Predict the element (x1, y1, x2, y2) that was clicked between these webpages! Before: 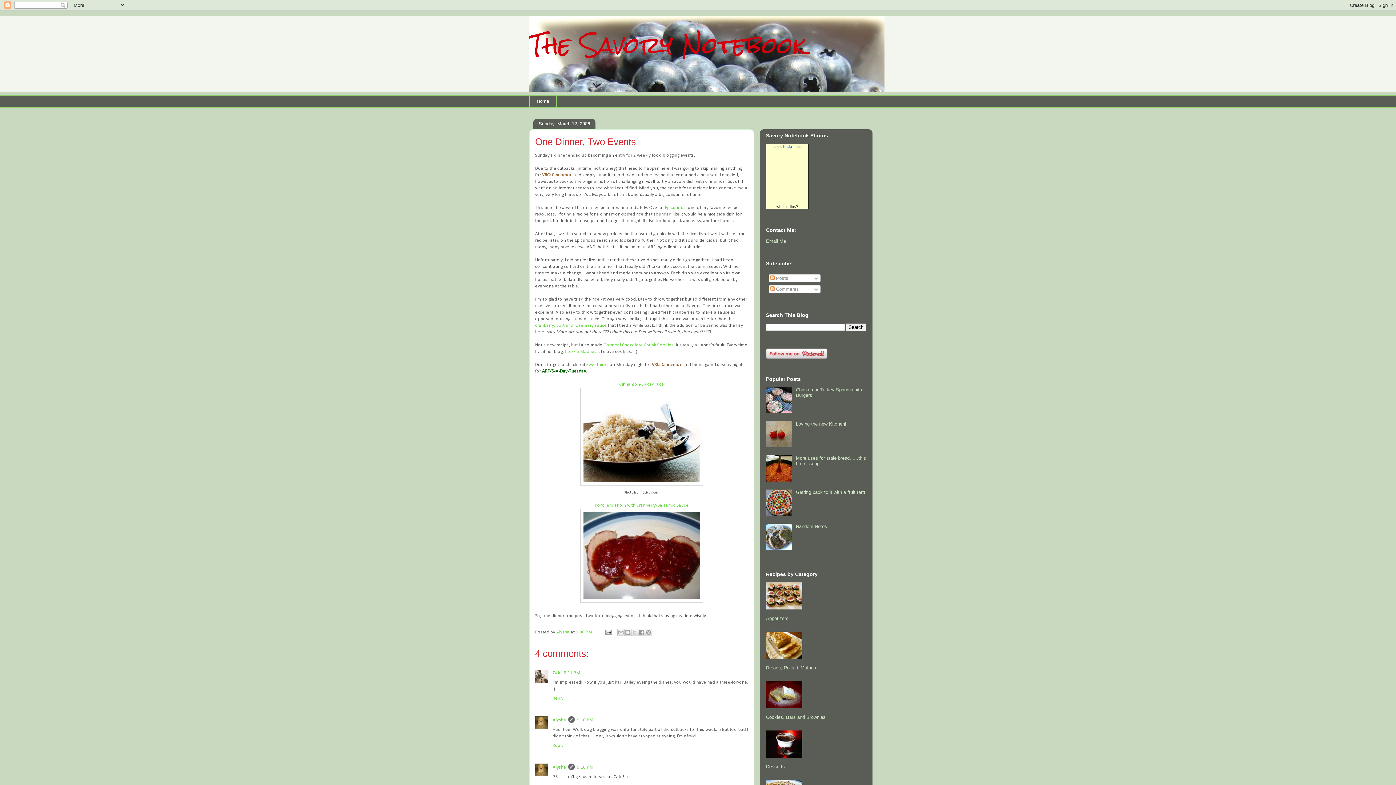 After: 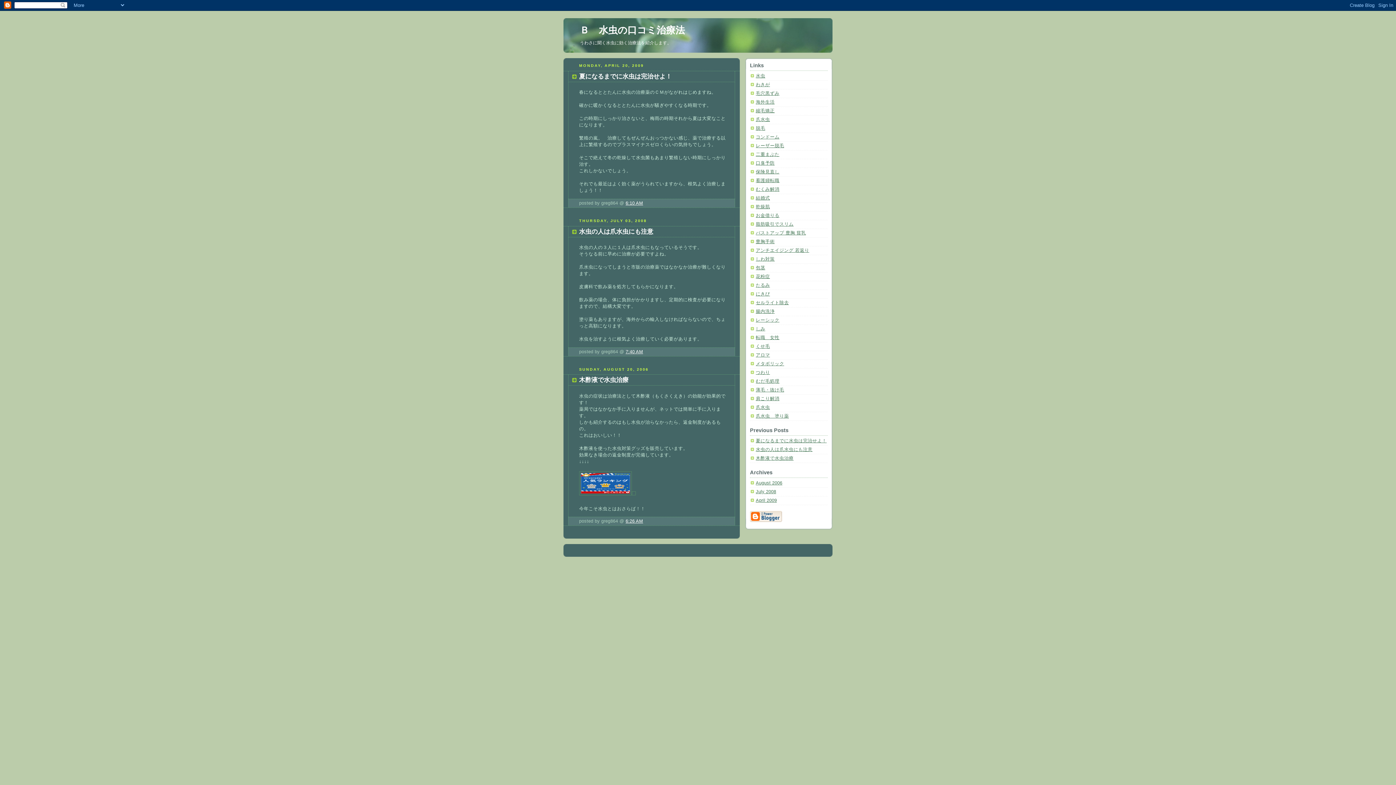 Action: label: Cookie Madness bbox: (565, 349, 598, 354)